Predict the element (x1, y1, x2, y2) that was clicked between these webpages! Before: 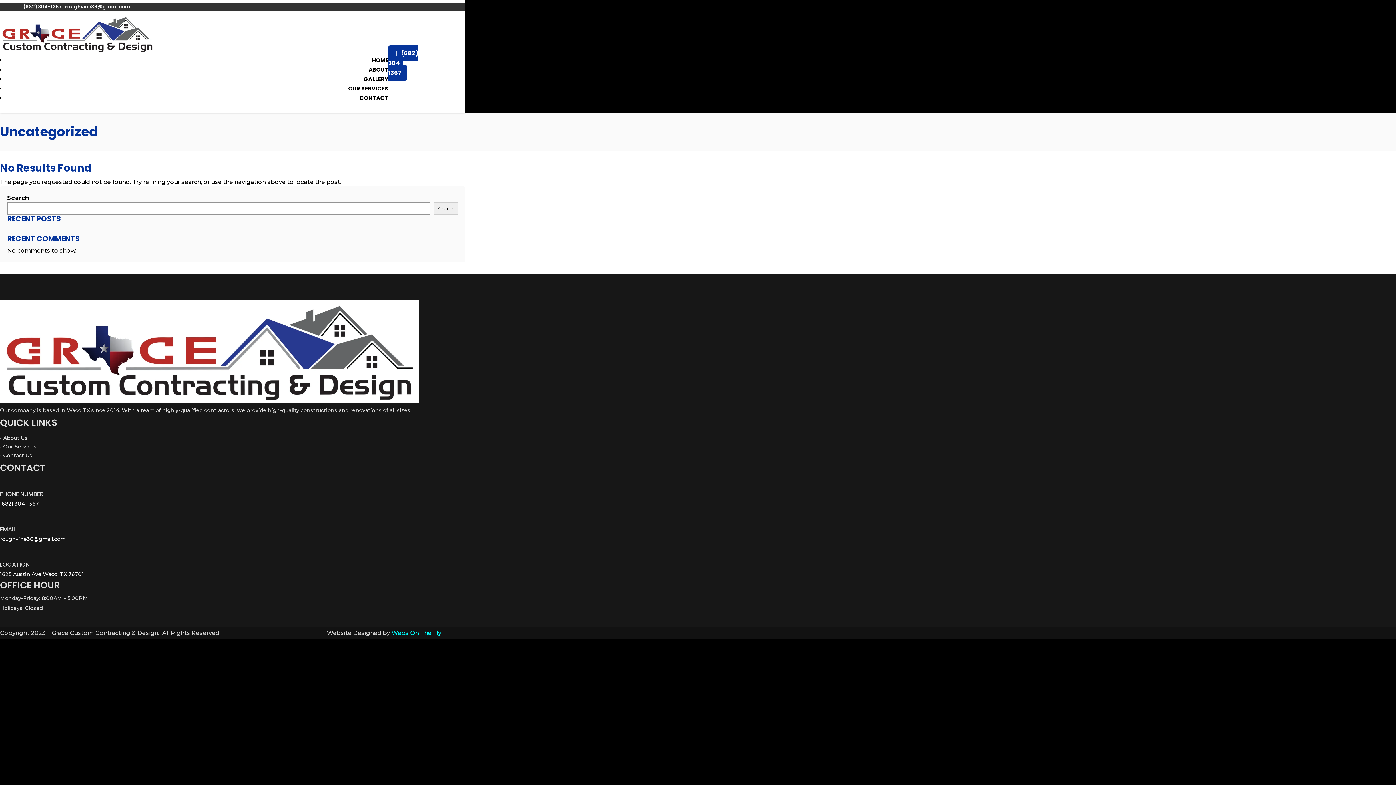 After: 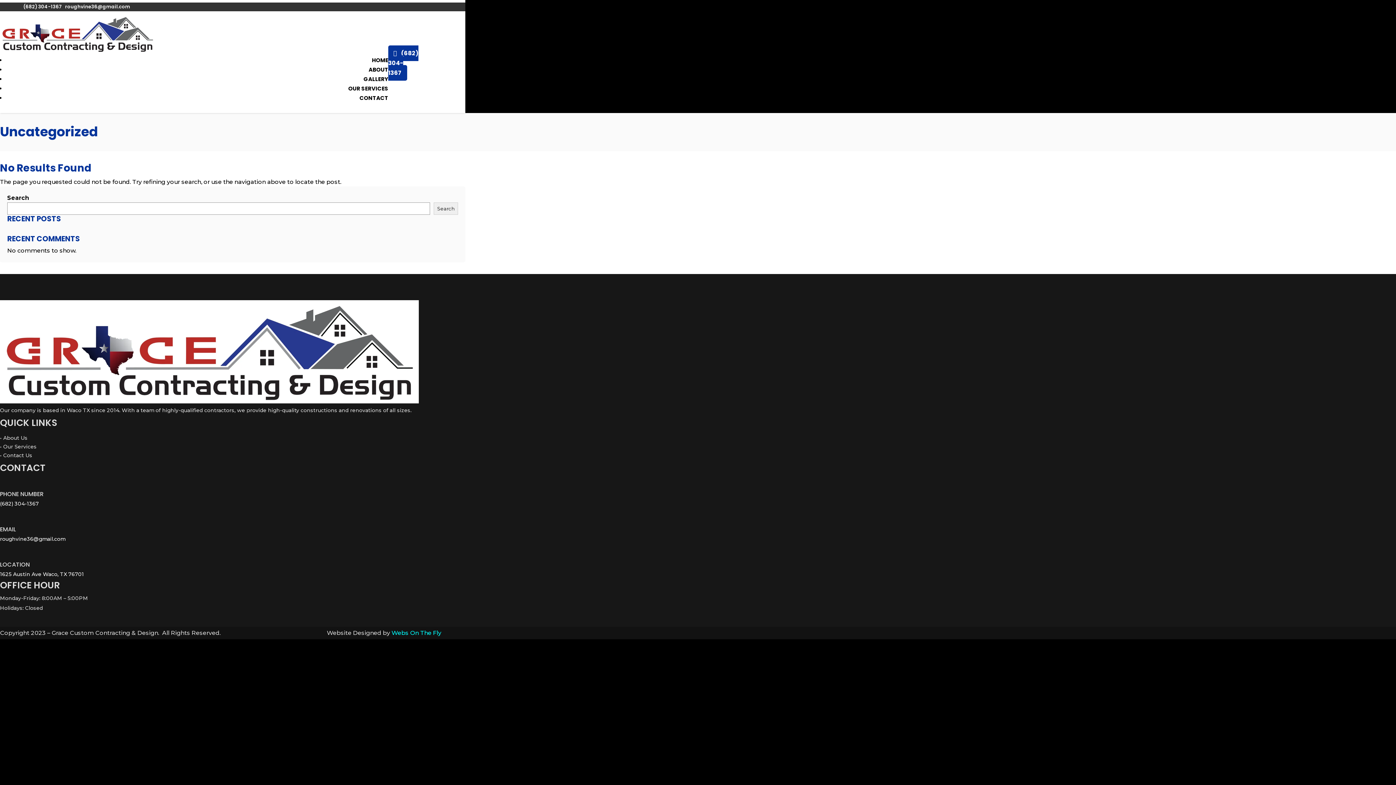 Action: bbox: (0, 535, 65, 542) label: roughvine36@gmail.com